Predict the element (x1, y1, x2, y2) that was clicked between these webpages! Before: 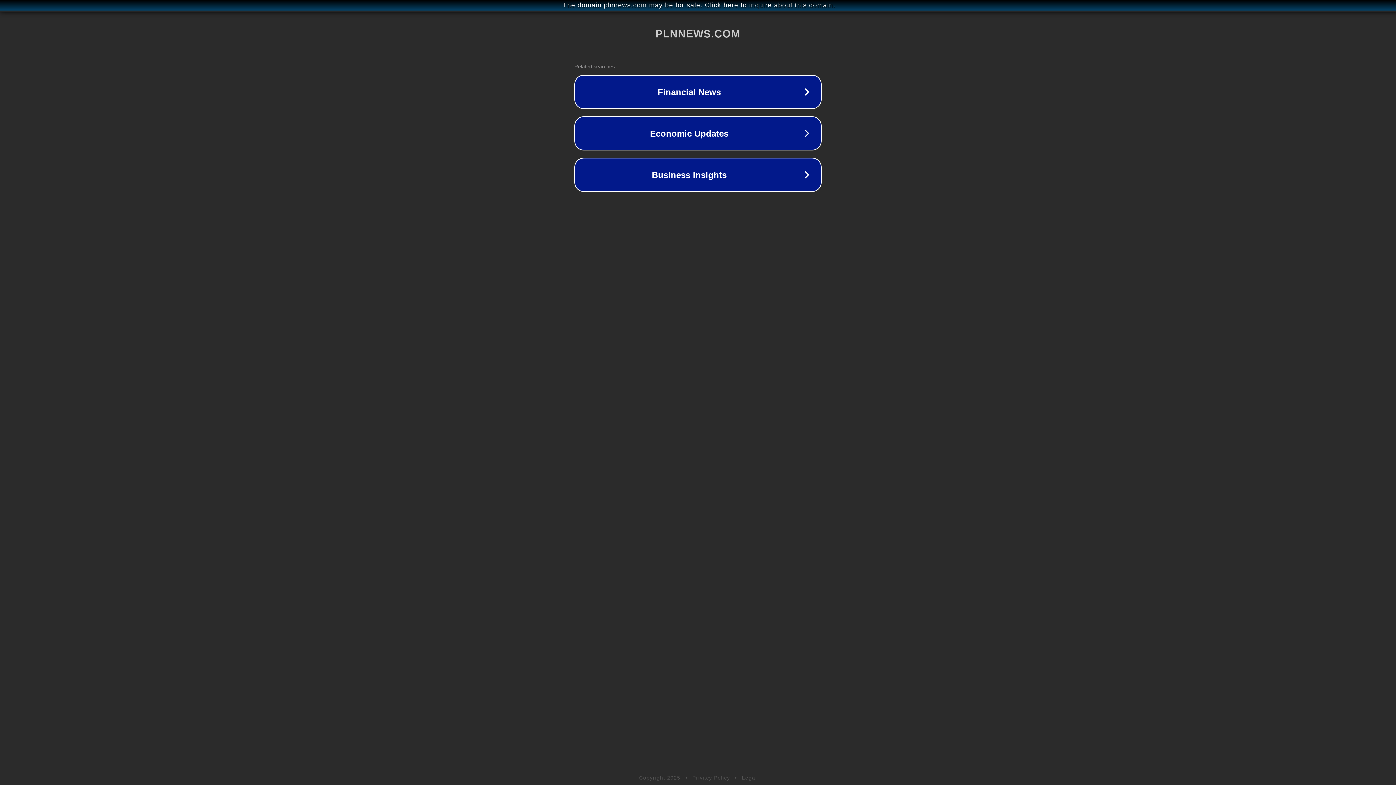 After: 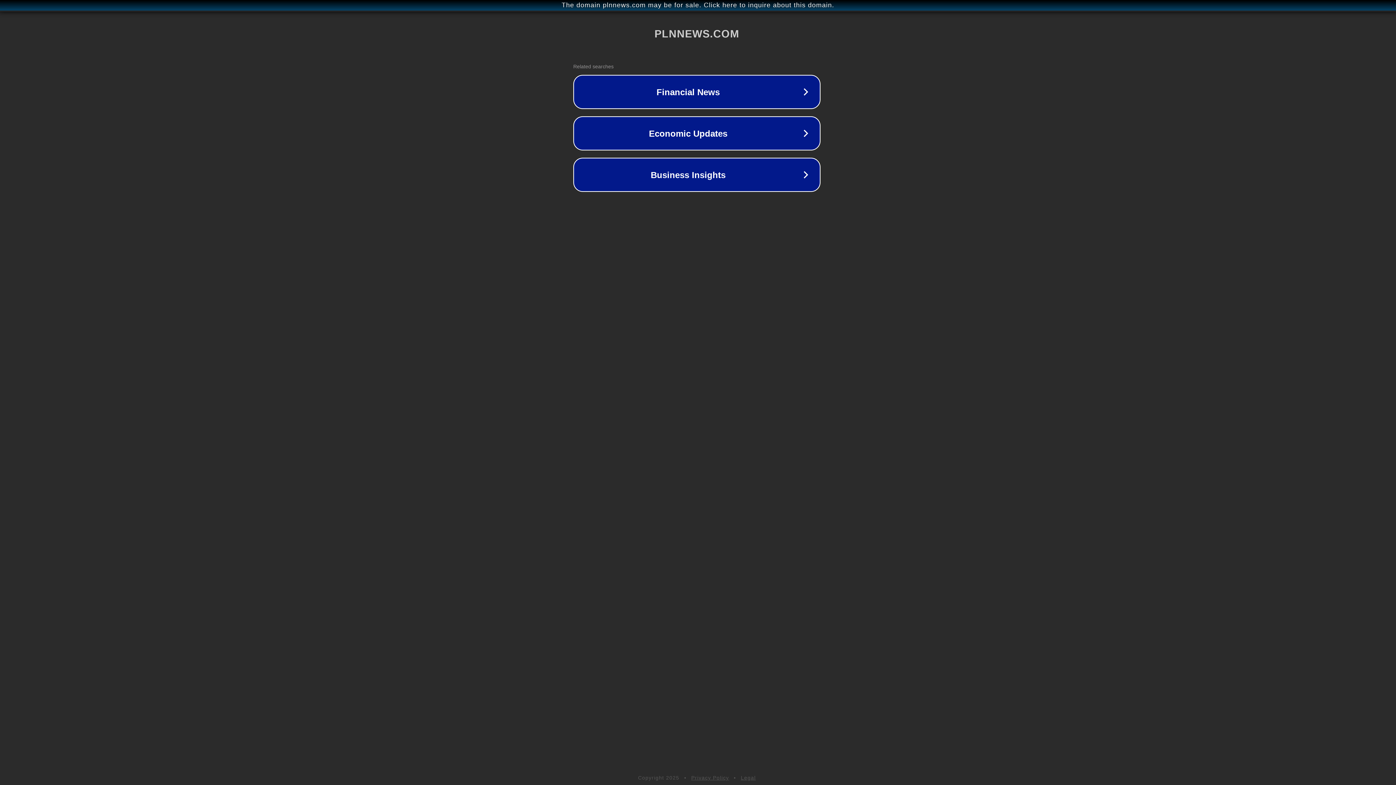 Action: label: The domain plnnews.com may be for sale. Click here to inquire about this domain. bbox: (1, 1, 1397, 9)